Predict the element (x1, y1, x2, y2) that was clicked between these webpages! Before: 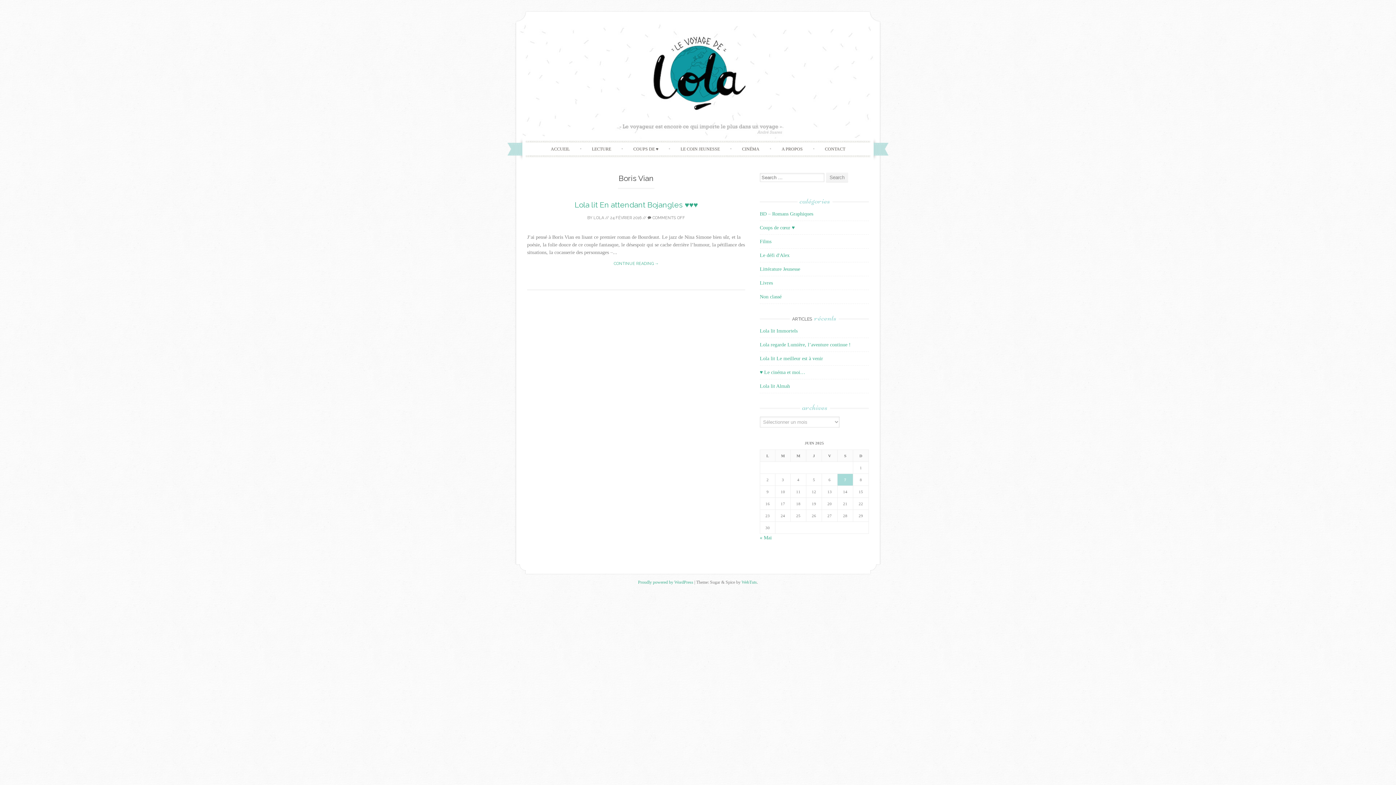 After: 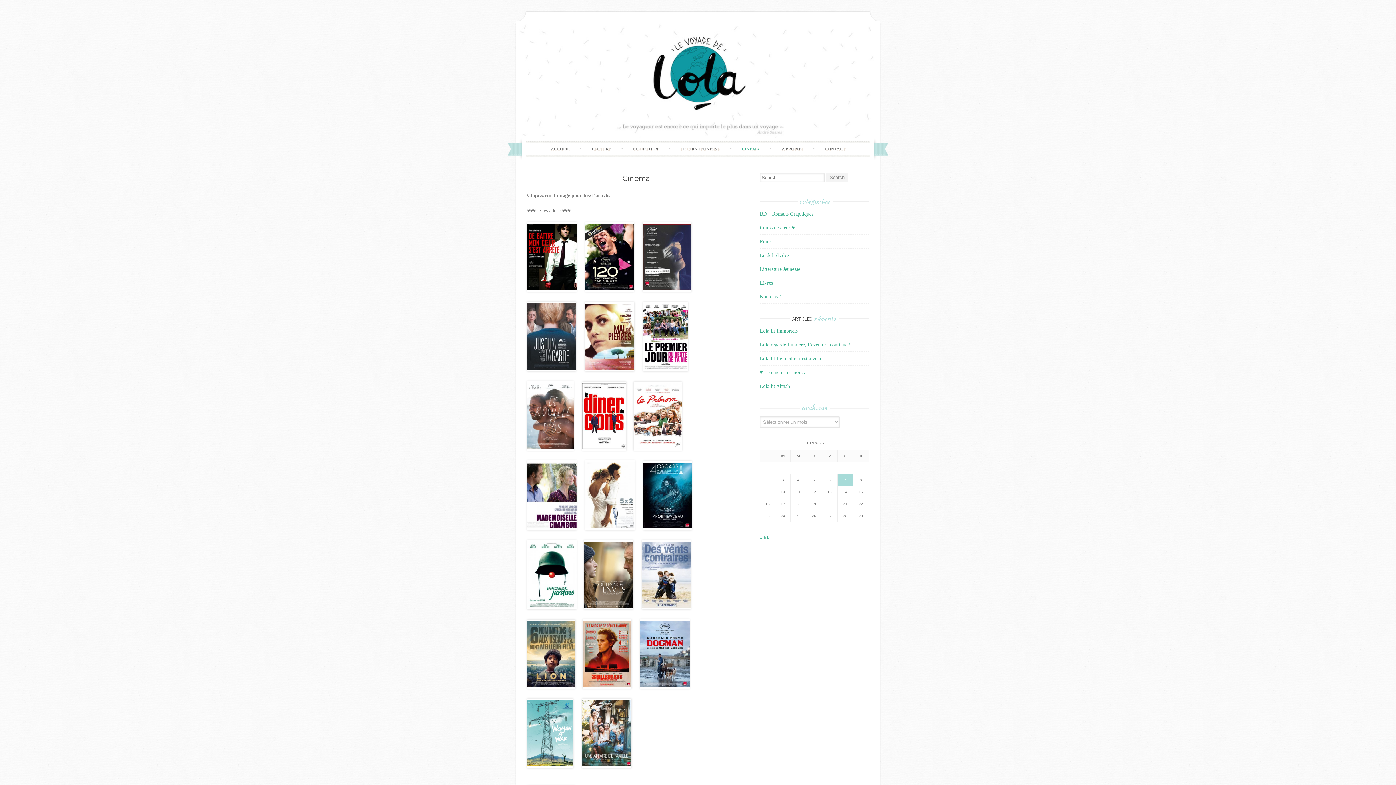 Action: bbox: (733, 142, 768, 155) label: CINÉMA